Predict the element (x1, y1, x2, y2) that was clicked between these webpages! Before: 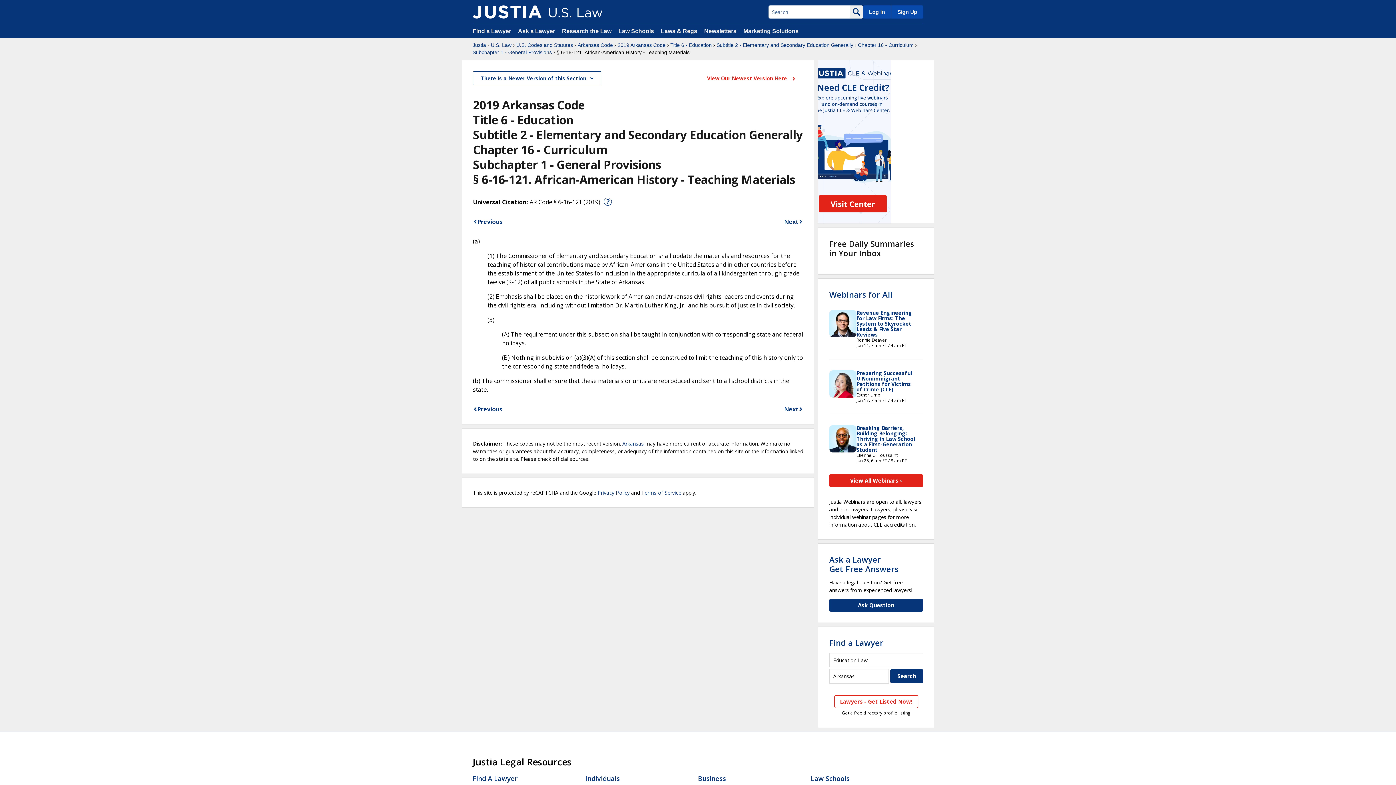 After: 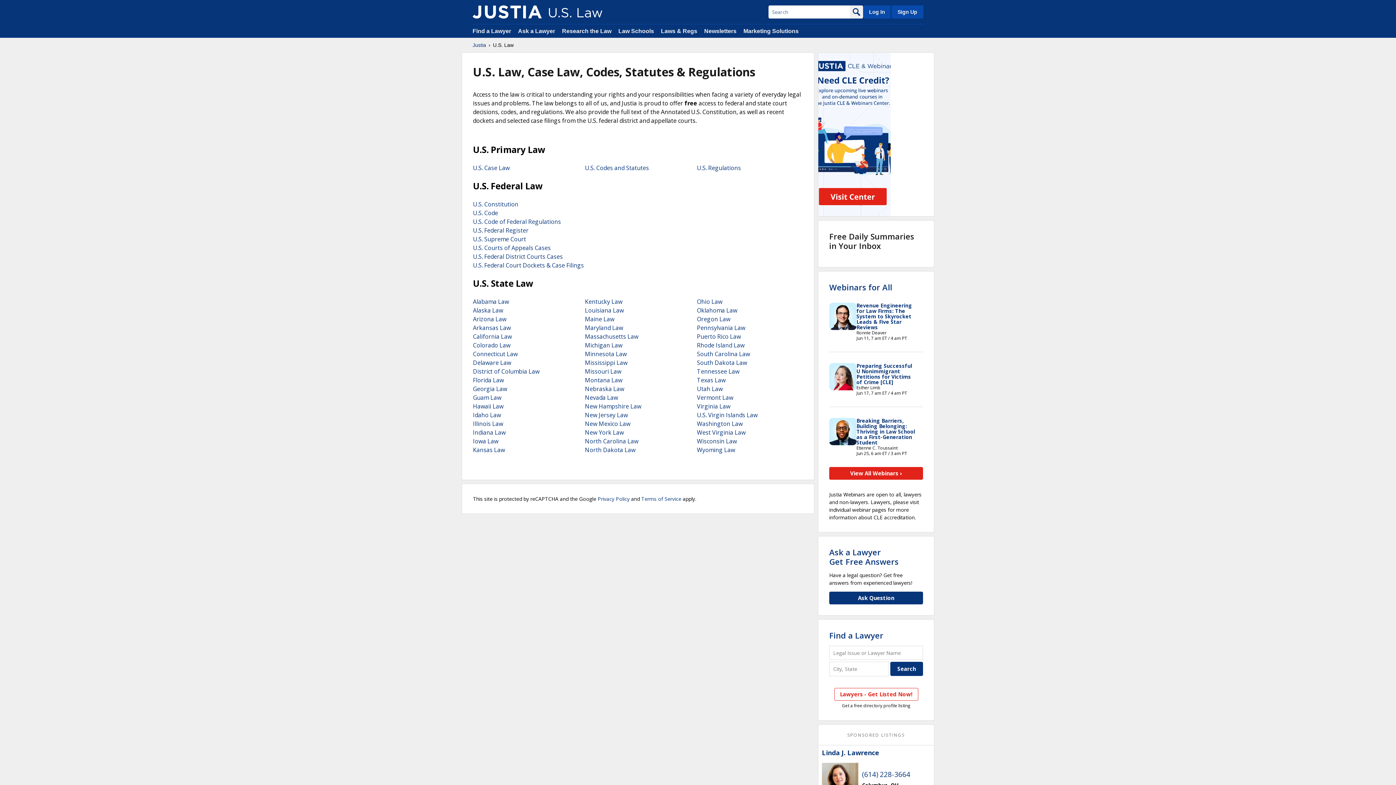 Action: bbox: (661, 28, 697, 34) label: Laws & Regs